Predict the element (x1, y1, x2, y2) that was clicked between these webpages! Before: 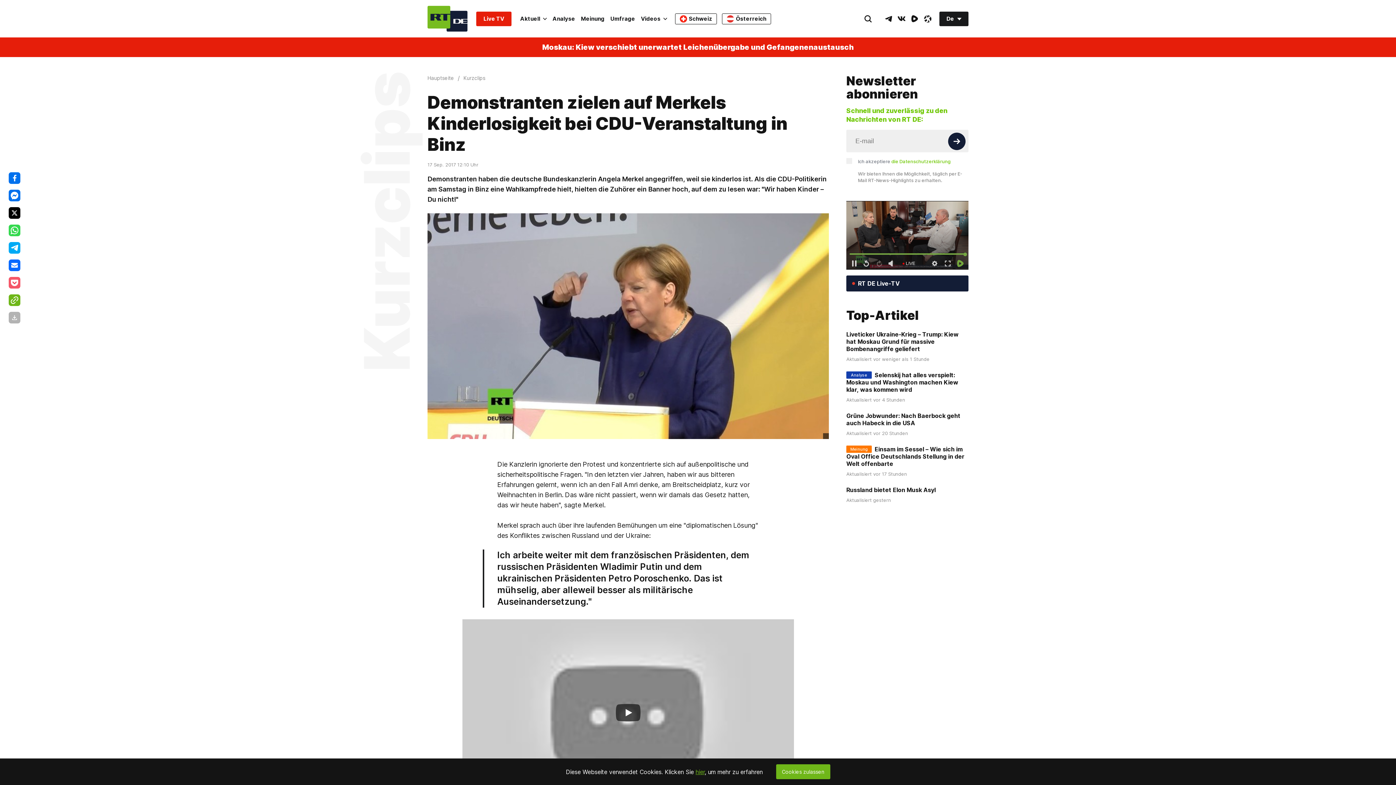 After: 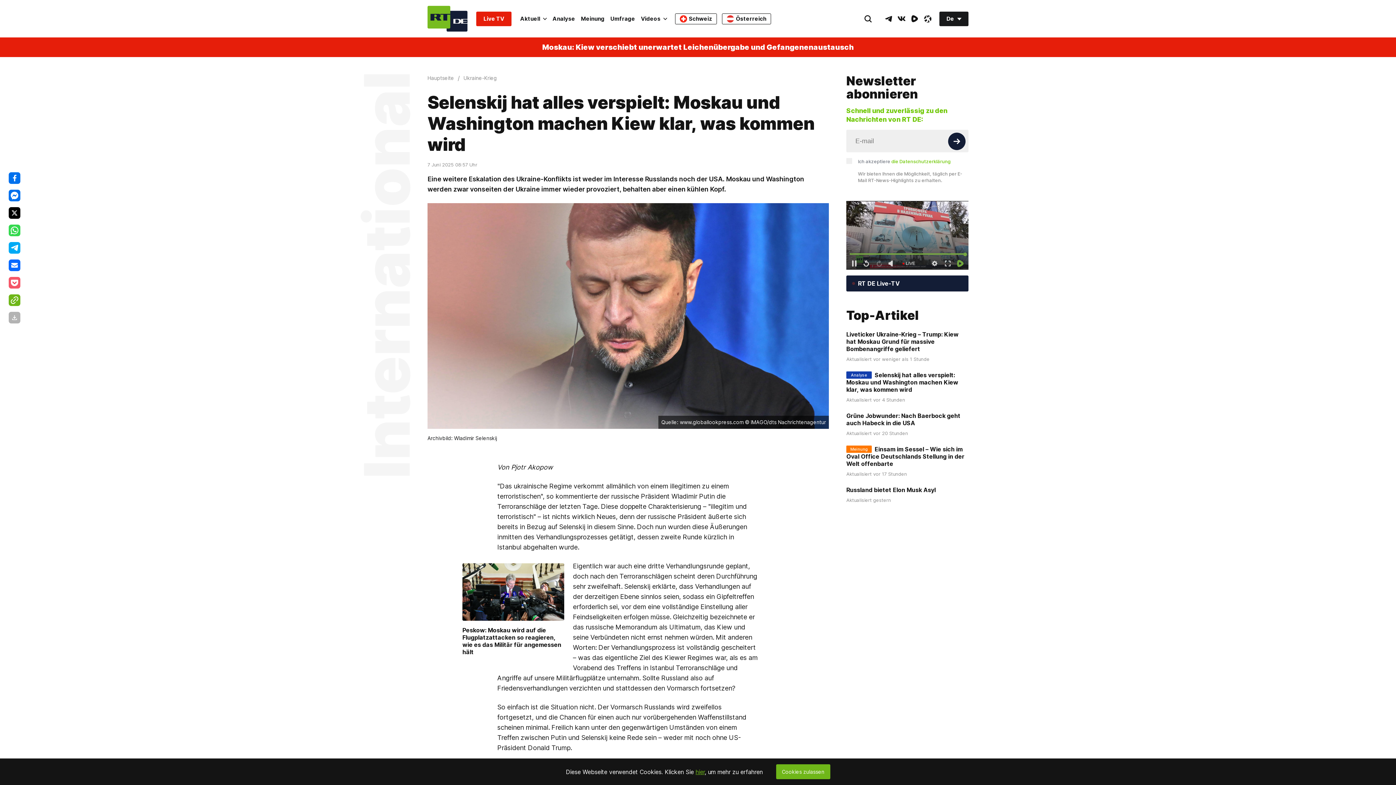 Action: bbox: (846, 371, 958, 393) label: Selenskij hat alles verspielt: Moskau und Washington machen Kiew klar, was kommen wird